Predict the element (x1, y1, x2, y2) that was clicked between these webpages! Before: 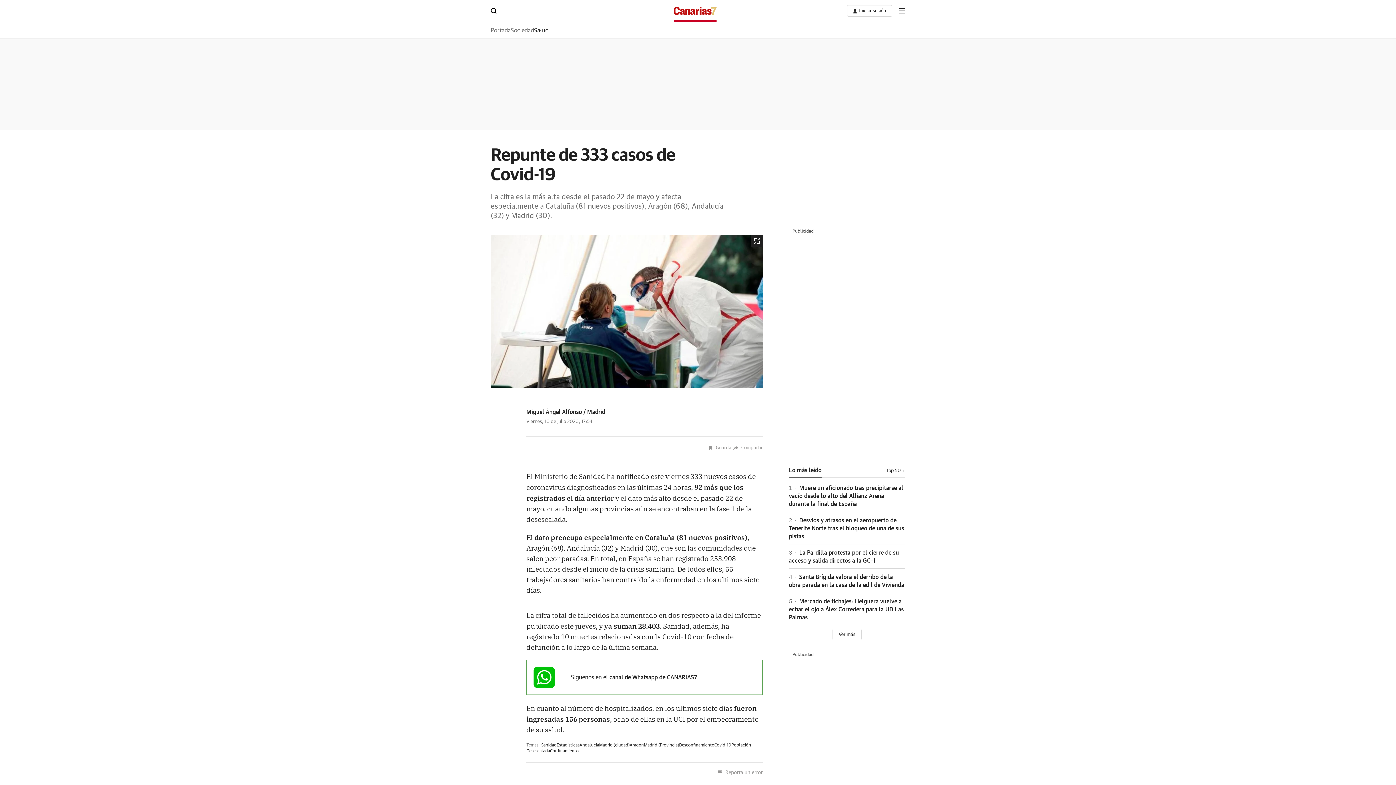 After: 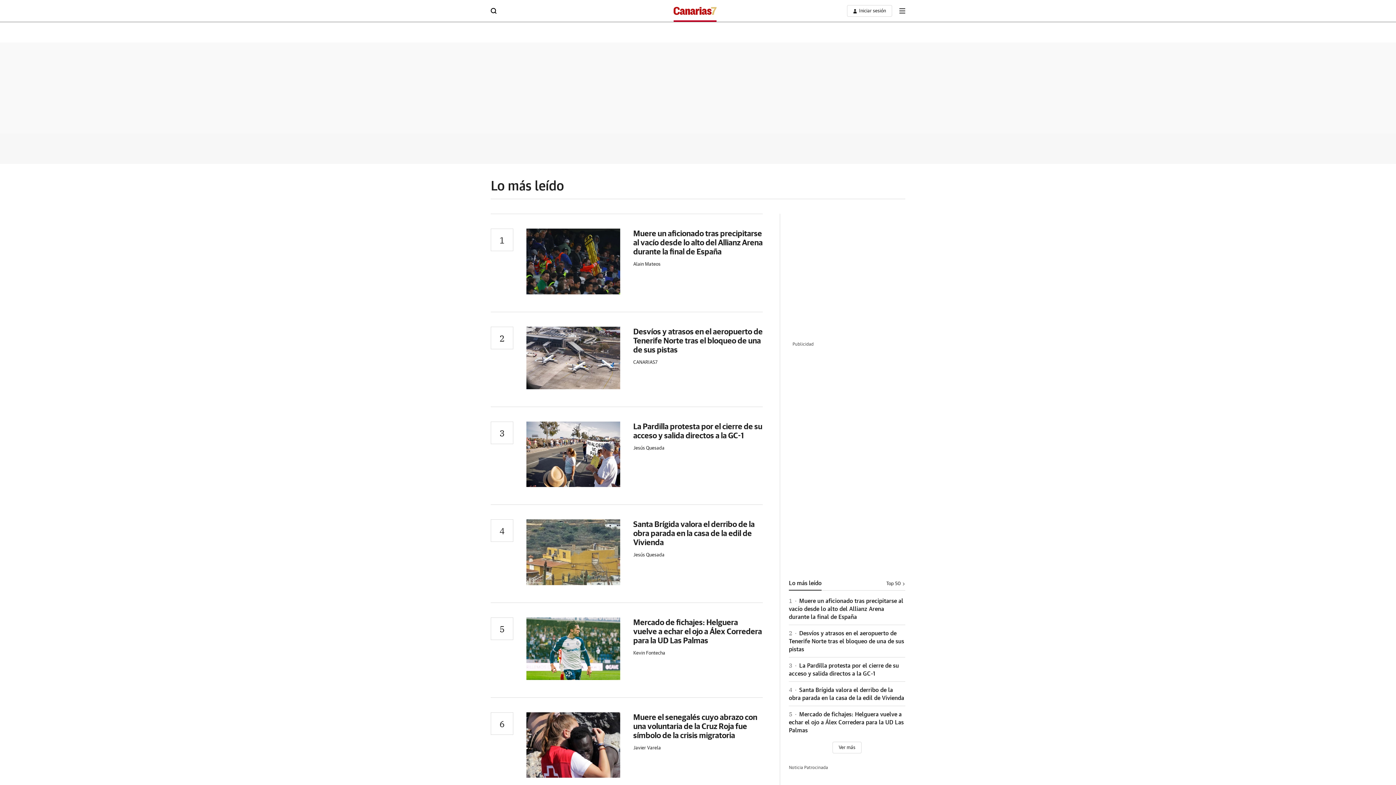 Action: bbox: (827, 468, 905, 473) label: Top 50